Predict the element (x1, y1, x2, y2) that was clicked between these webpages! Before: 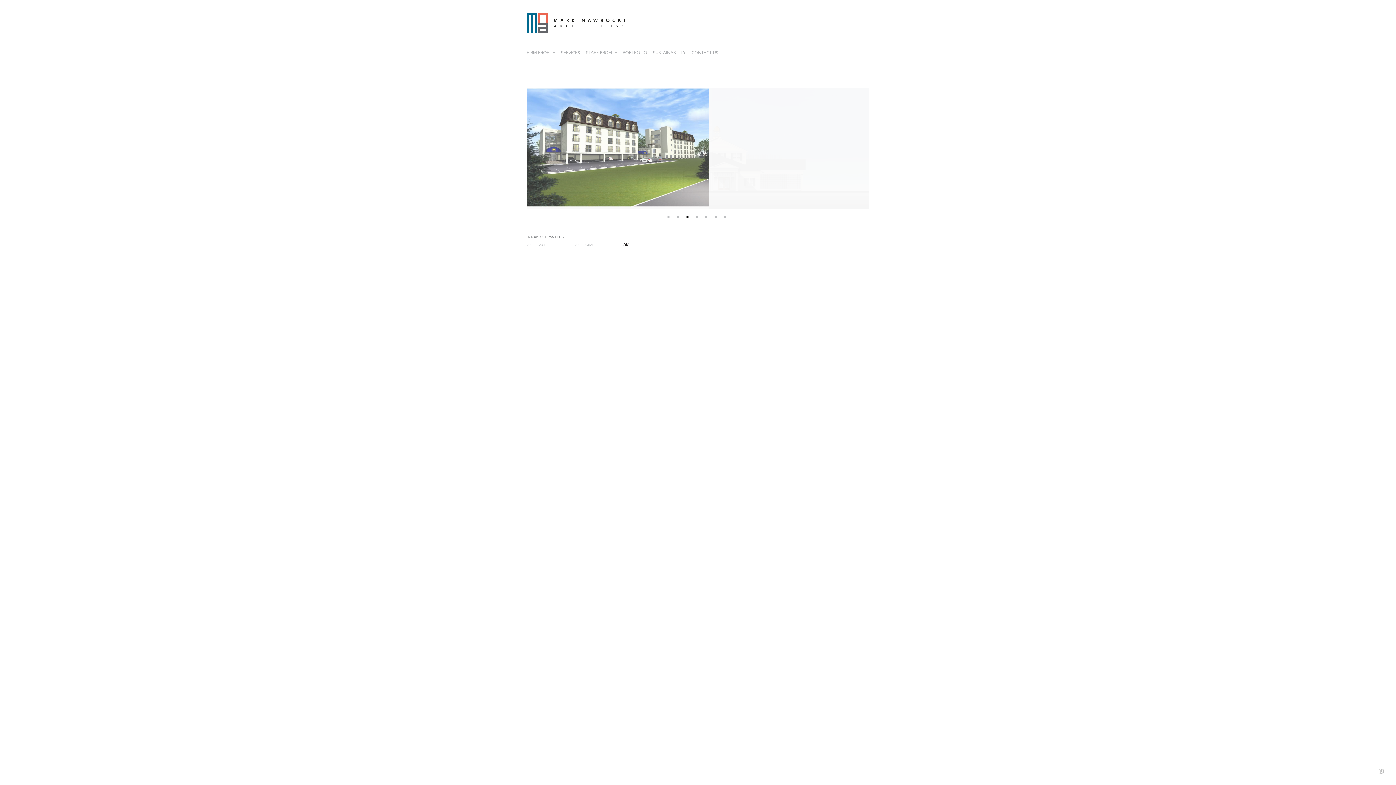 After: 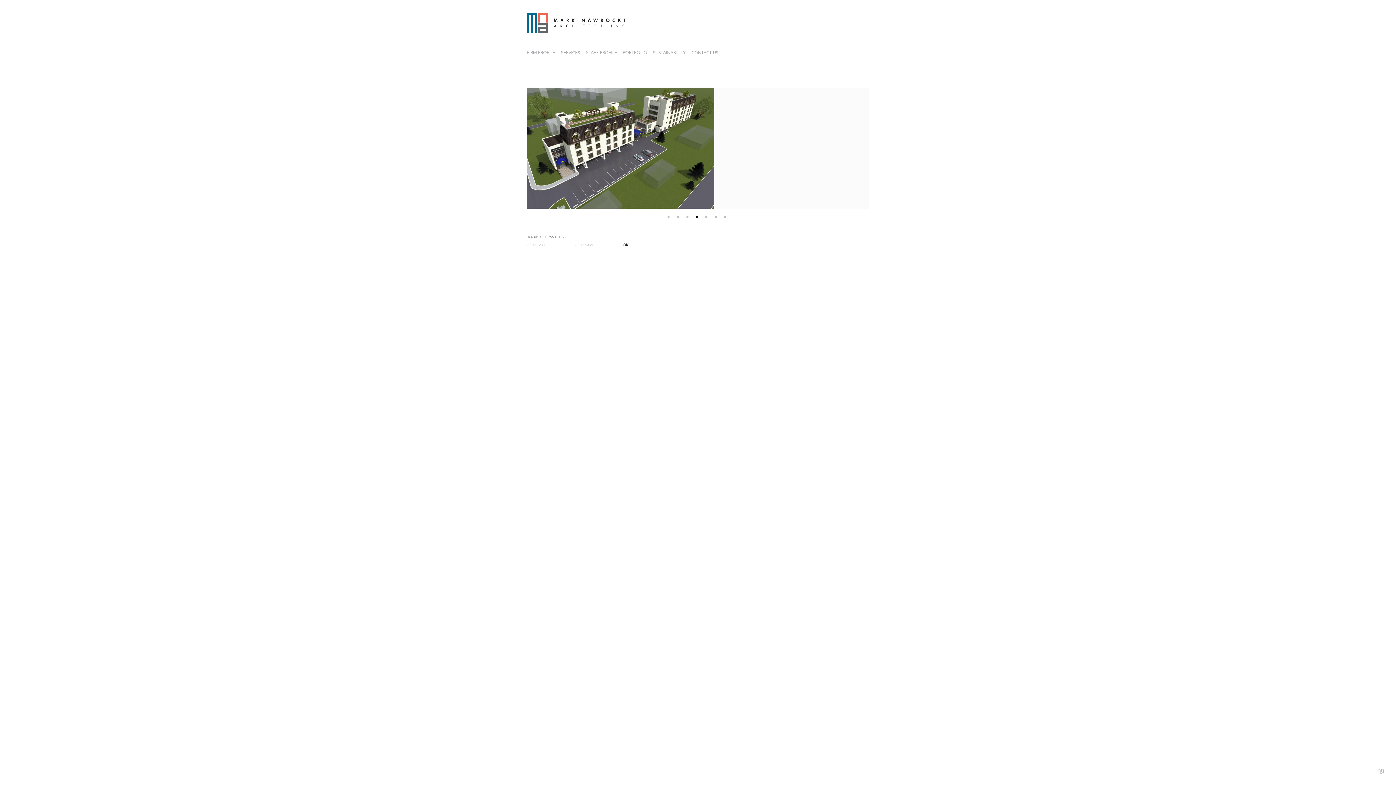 Action: label: 4 bbox: (694, 215, 699, 218)